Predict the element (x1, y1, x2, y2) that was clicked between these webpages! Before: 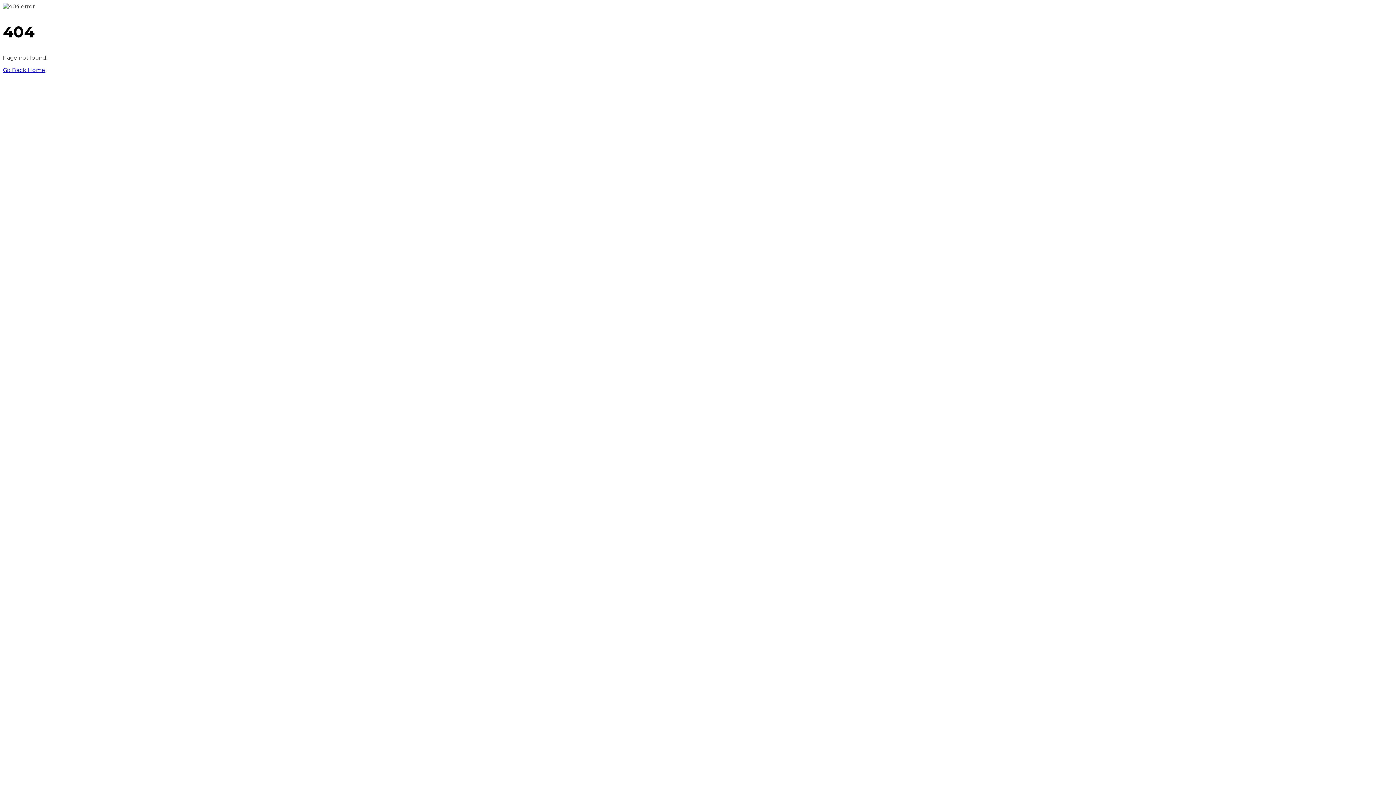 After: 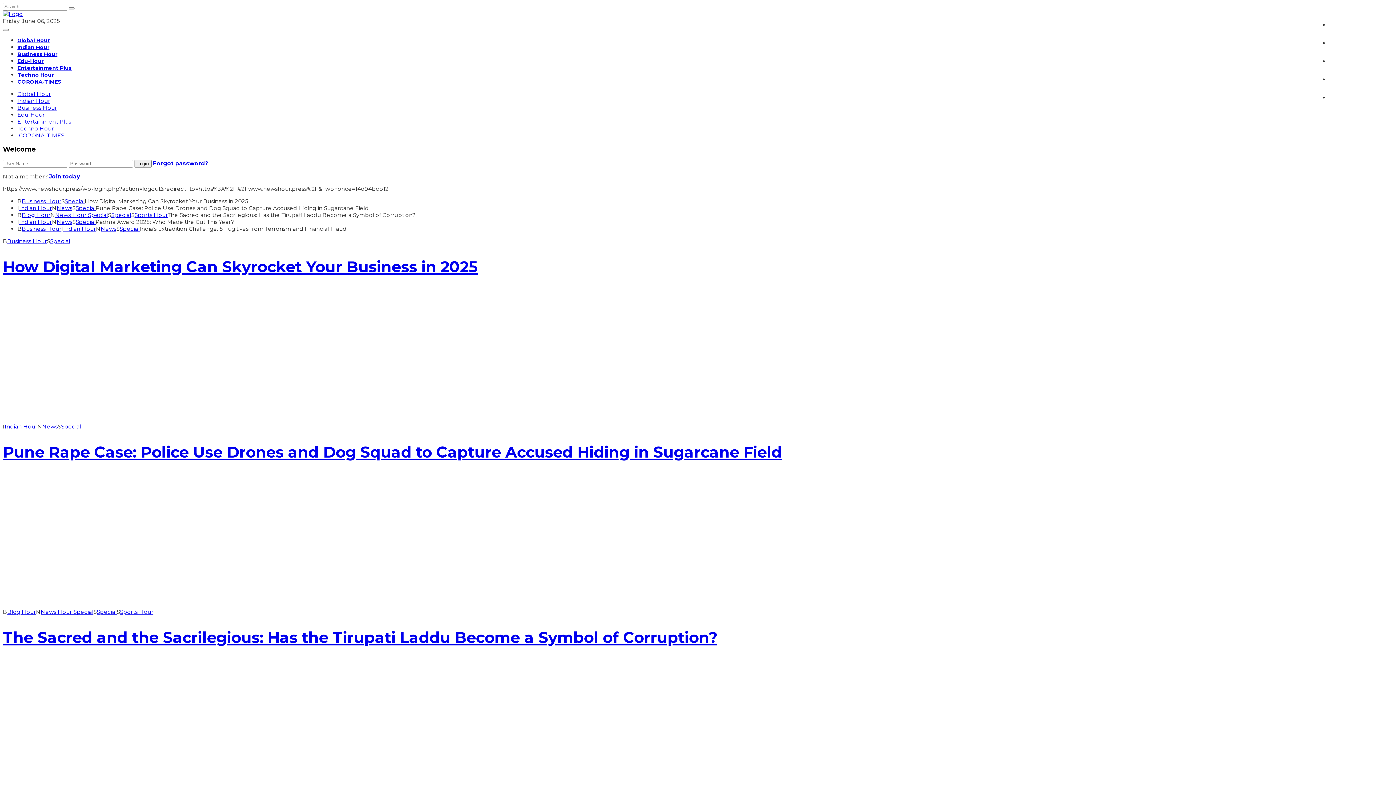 Action: bbox: (2, 66, 45, 73) label: Go Back Home